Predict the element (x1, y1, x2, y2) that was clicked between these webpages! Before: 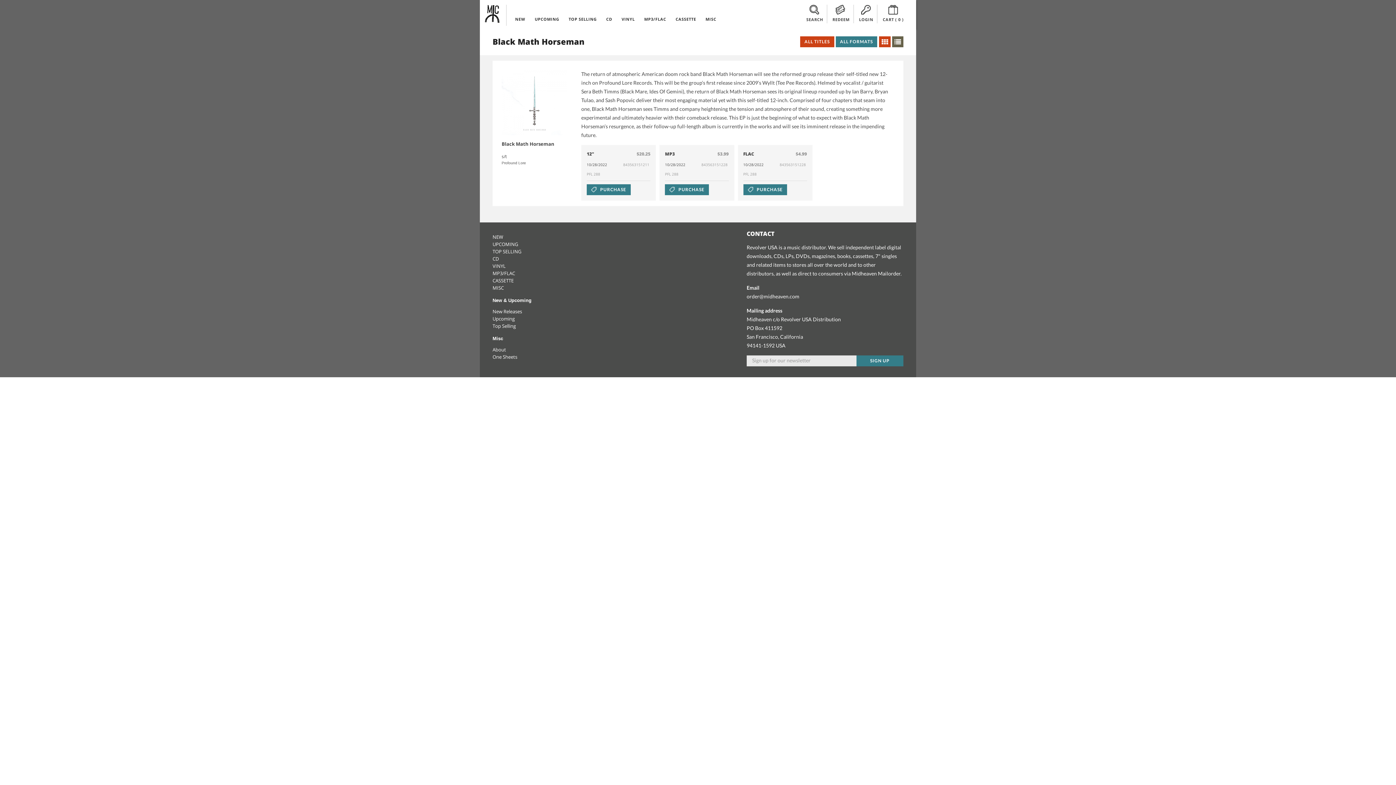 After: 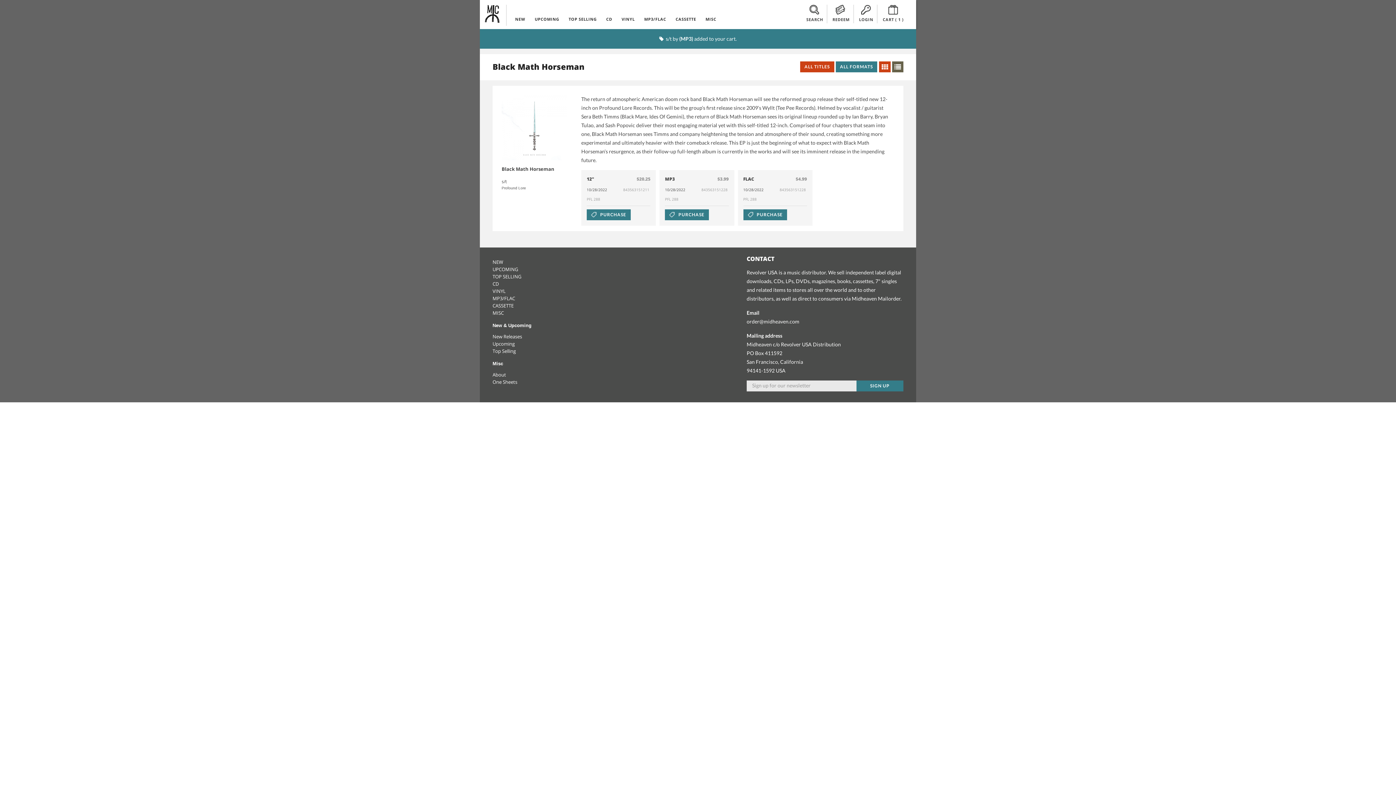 Action: bbox: (665, 184, 709, 195) label:  PURCHASE